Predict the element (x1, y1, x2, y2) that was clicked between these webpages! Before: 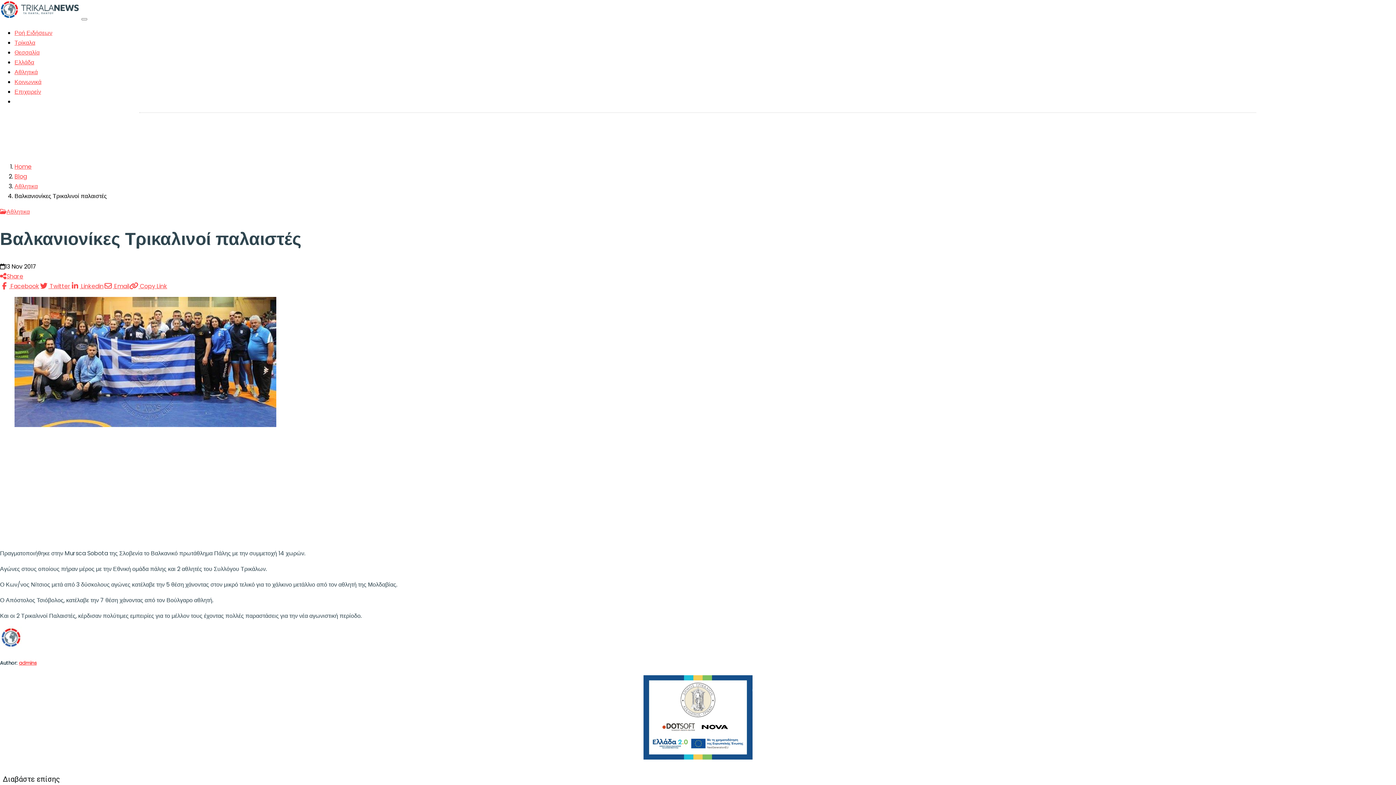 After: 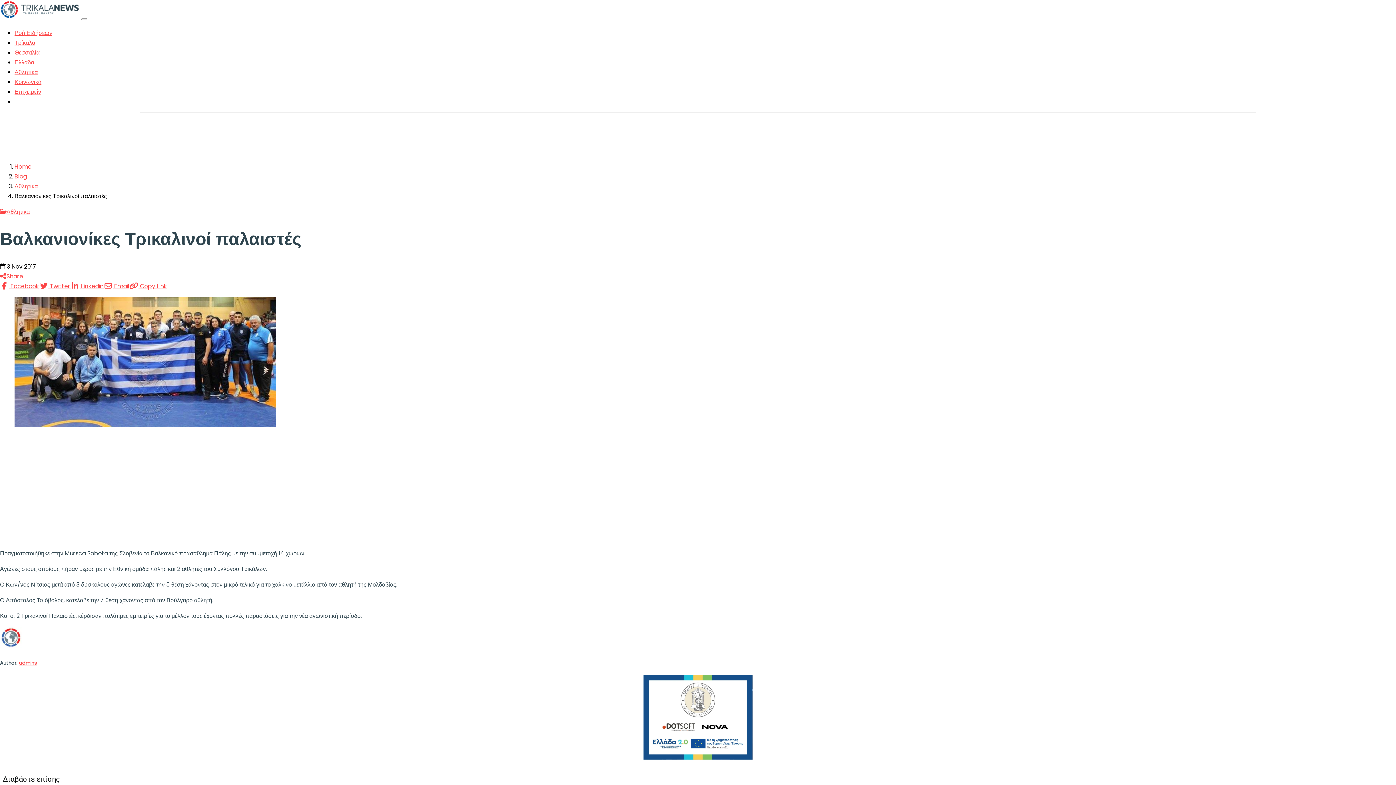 Action: label: BANNER bbox: (643, 753, 752, 762)